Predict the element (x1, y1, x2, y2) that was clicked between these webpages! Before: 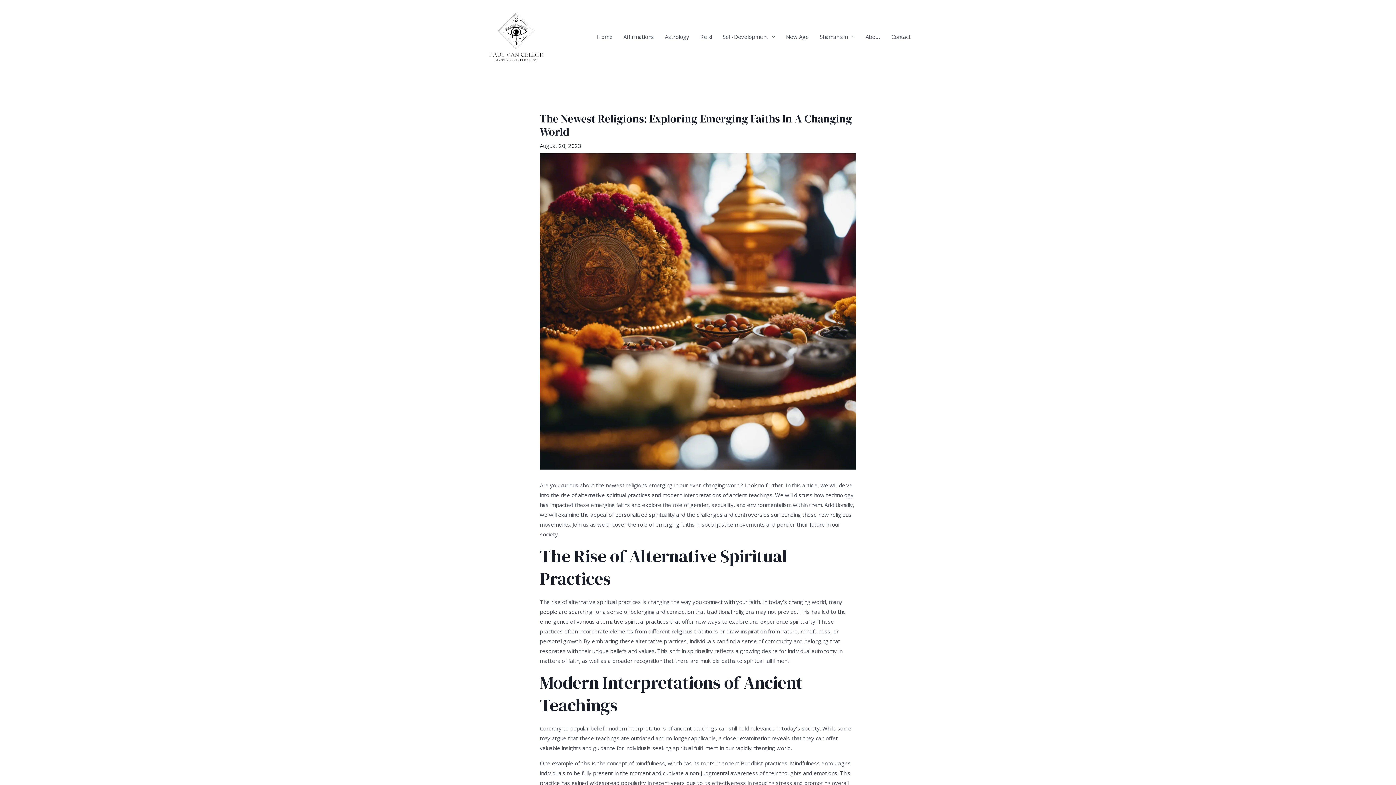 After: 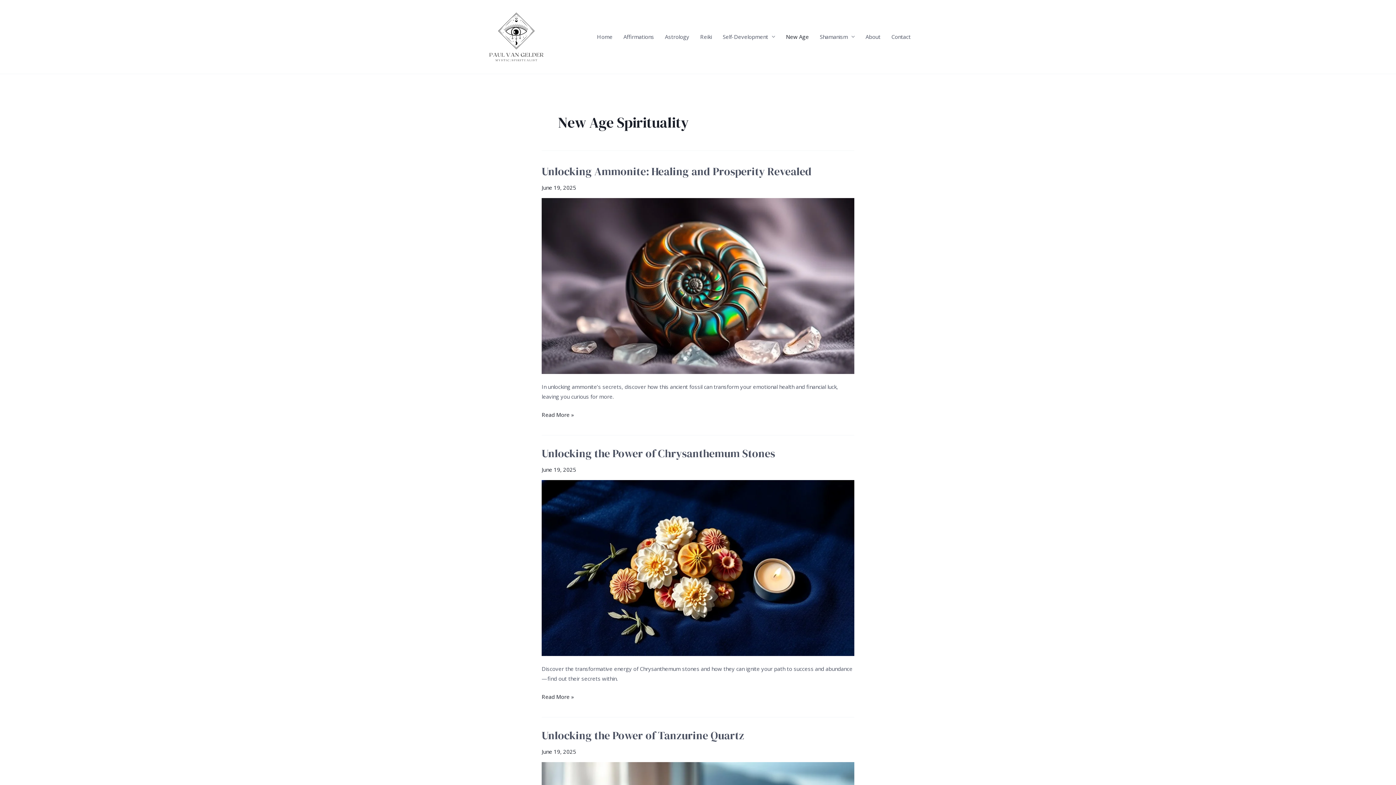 Action: bbox: (780, 0, 814, 73) label: New Age